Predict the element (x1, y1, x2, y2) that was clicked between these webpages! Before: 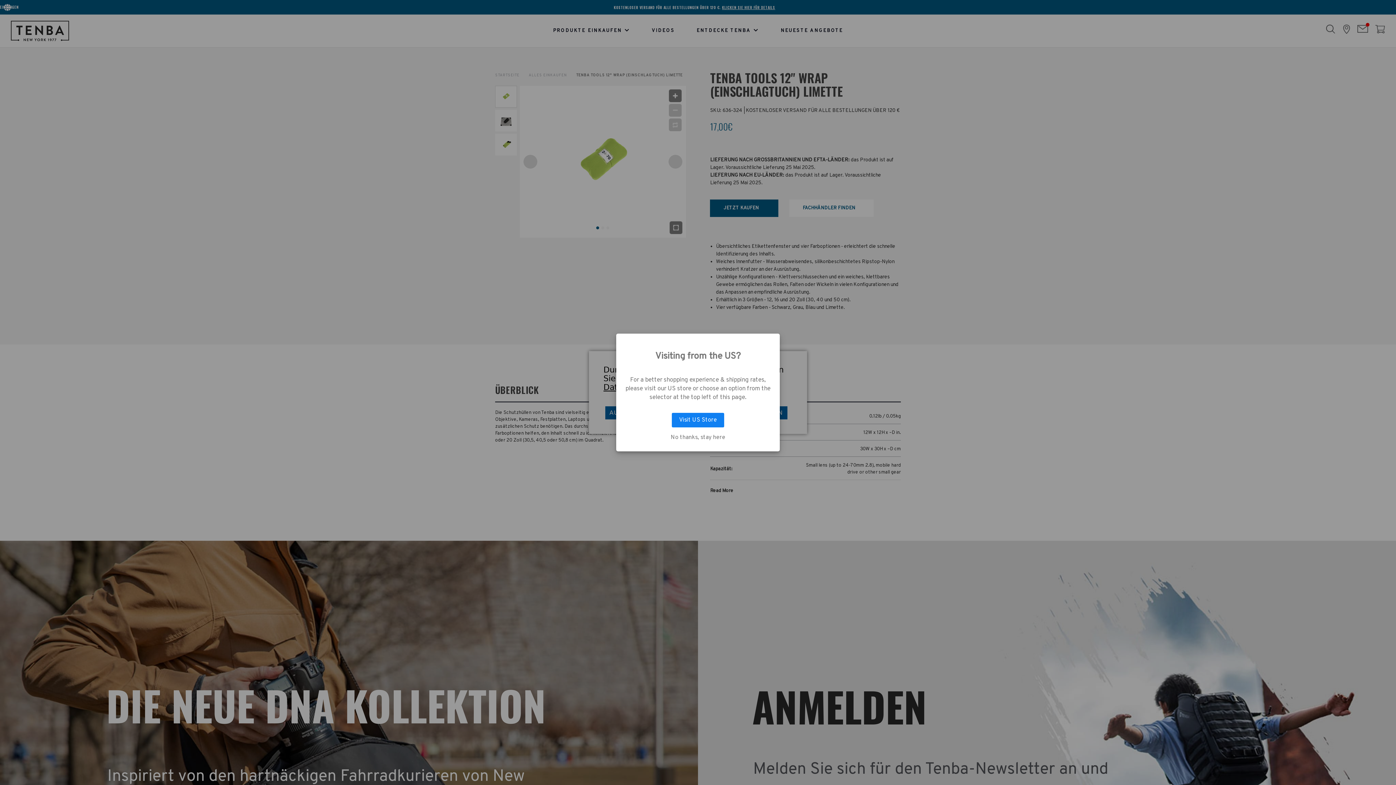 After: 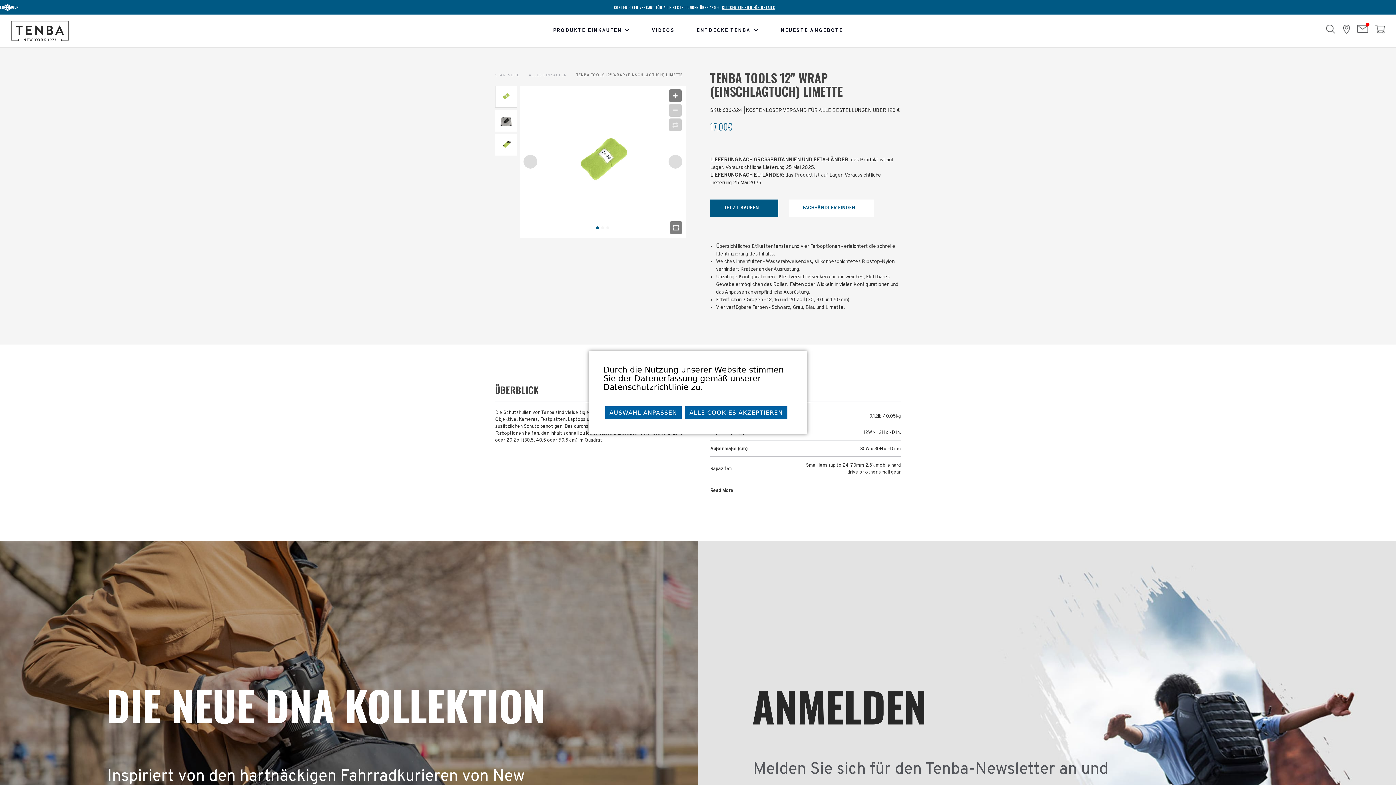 Action: bbox: (623, 434, 772, 440) label: No thanks, stay here